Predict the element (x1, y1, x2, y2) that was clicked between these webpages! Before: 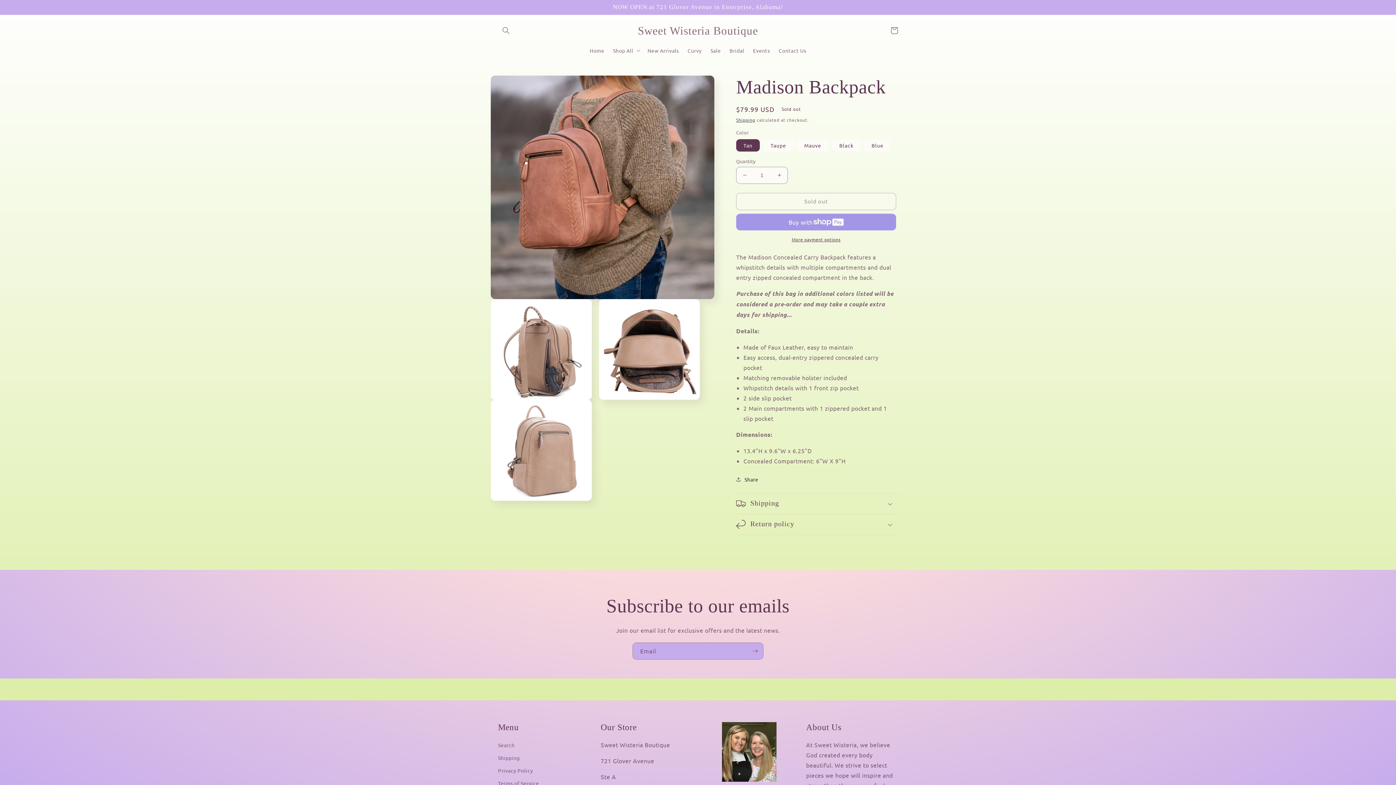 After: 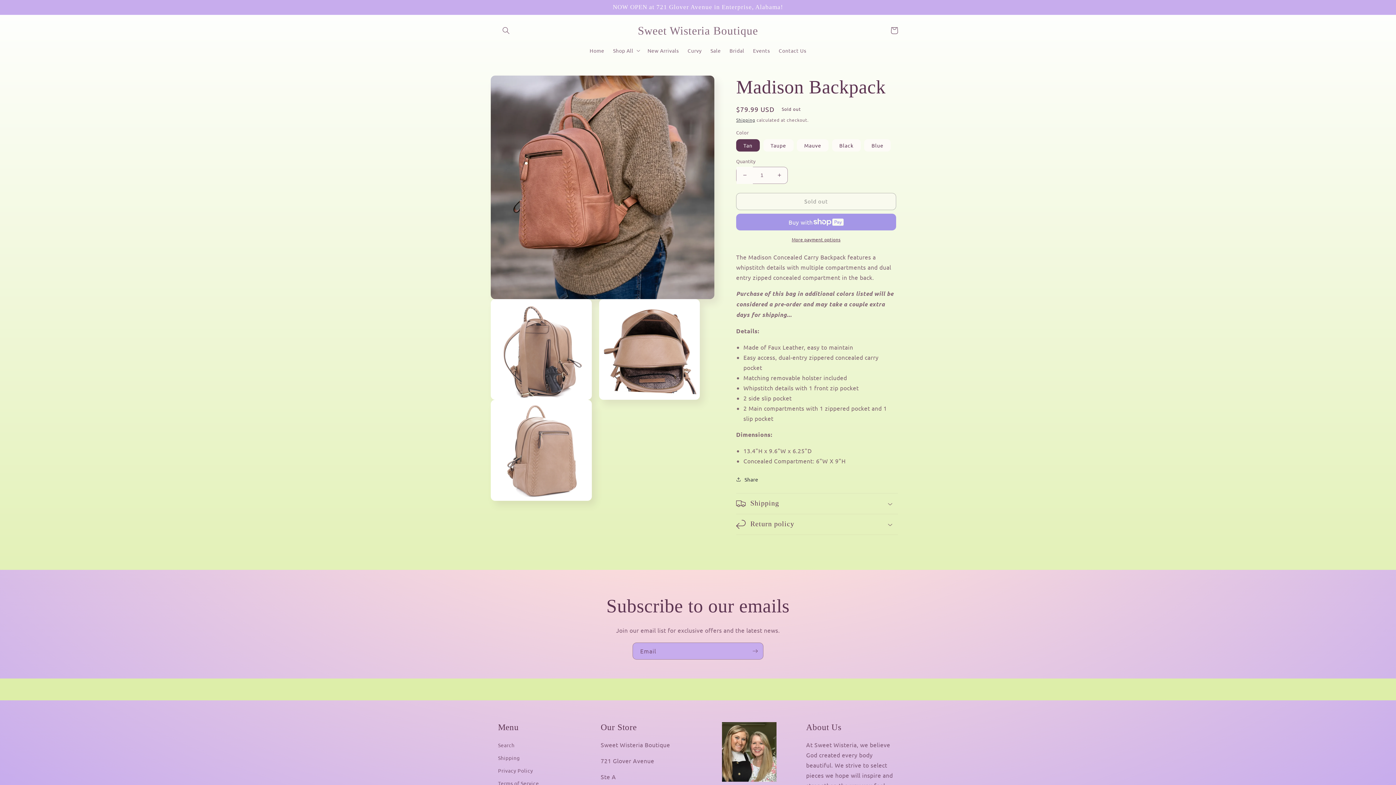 Action: label: Decrease quantity for Madison Backpack bbox: (736, 166, 753, 183)